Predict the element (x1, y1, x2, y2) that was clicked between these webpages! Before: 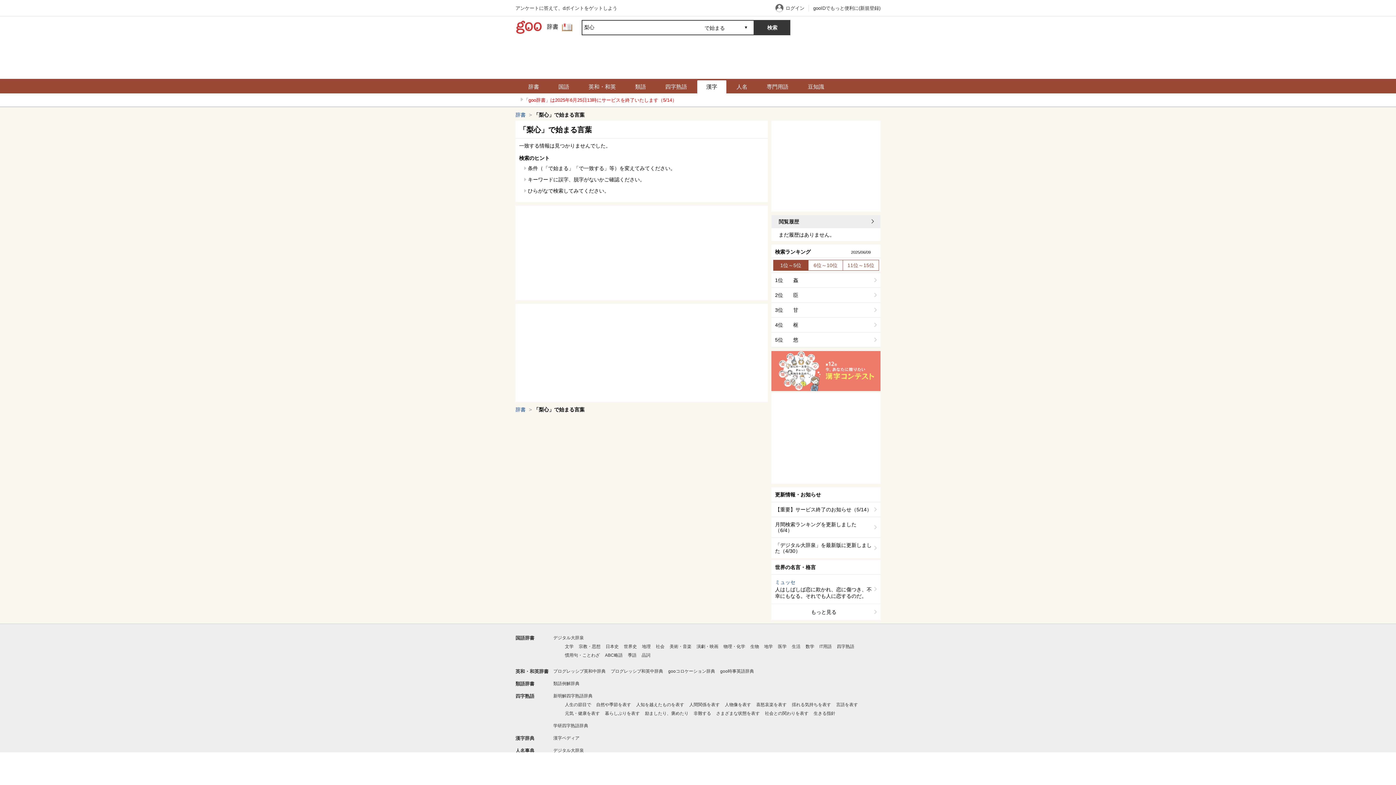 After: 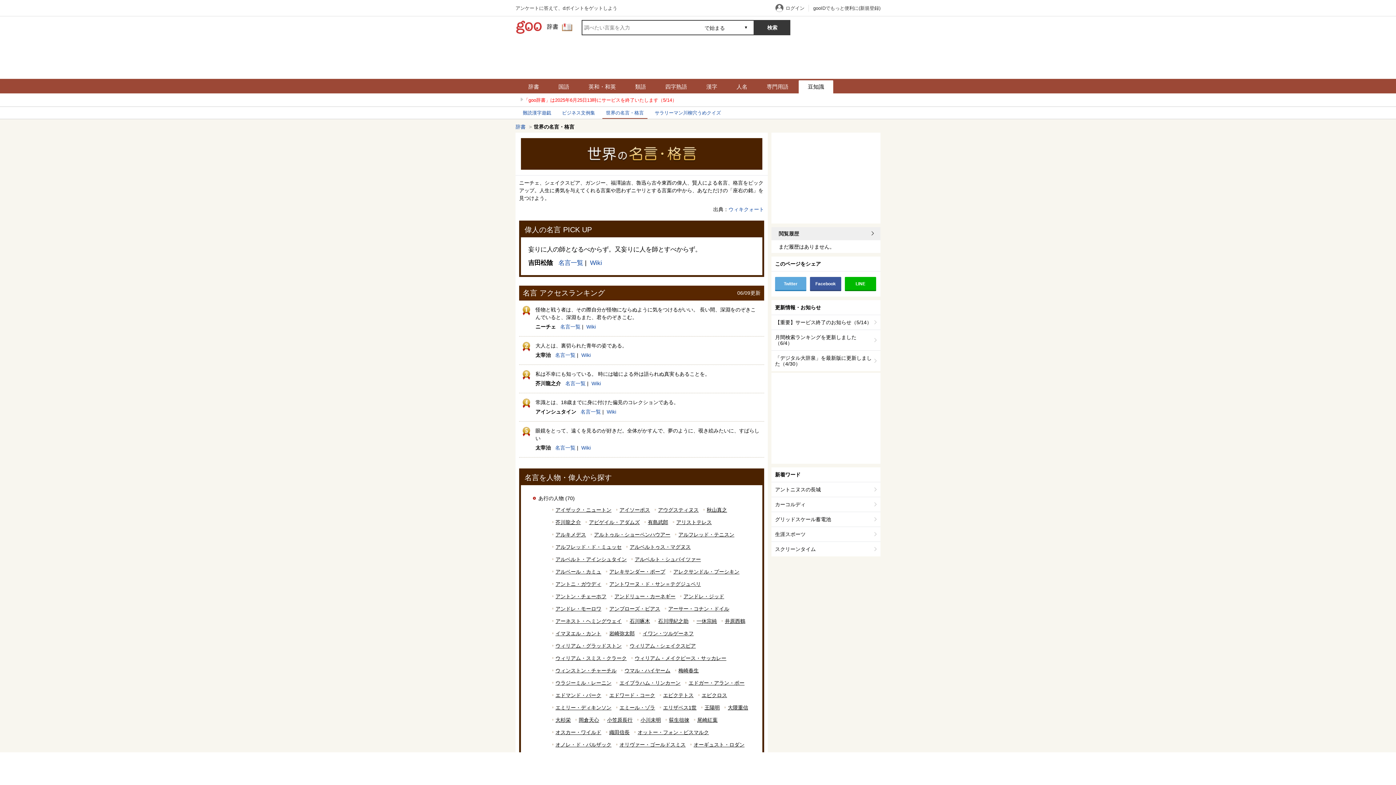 Action: label: もっと見る bbox: (771, 604, 880, 620)